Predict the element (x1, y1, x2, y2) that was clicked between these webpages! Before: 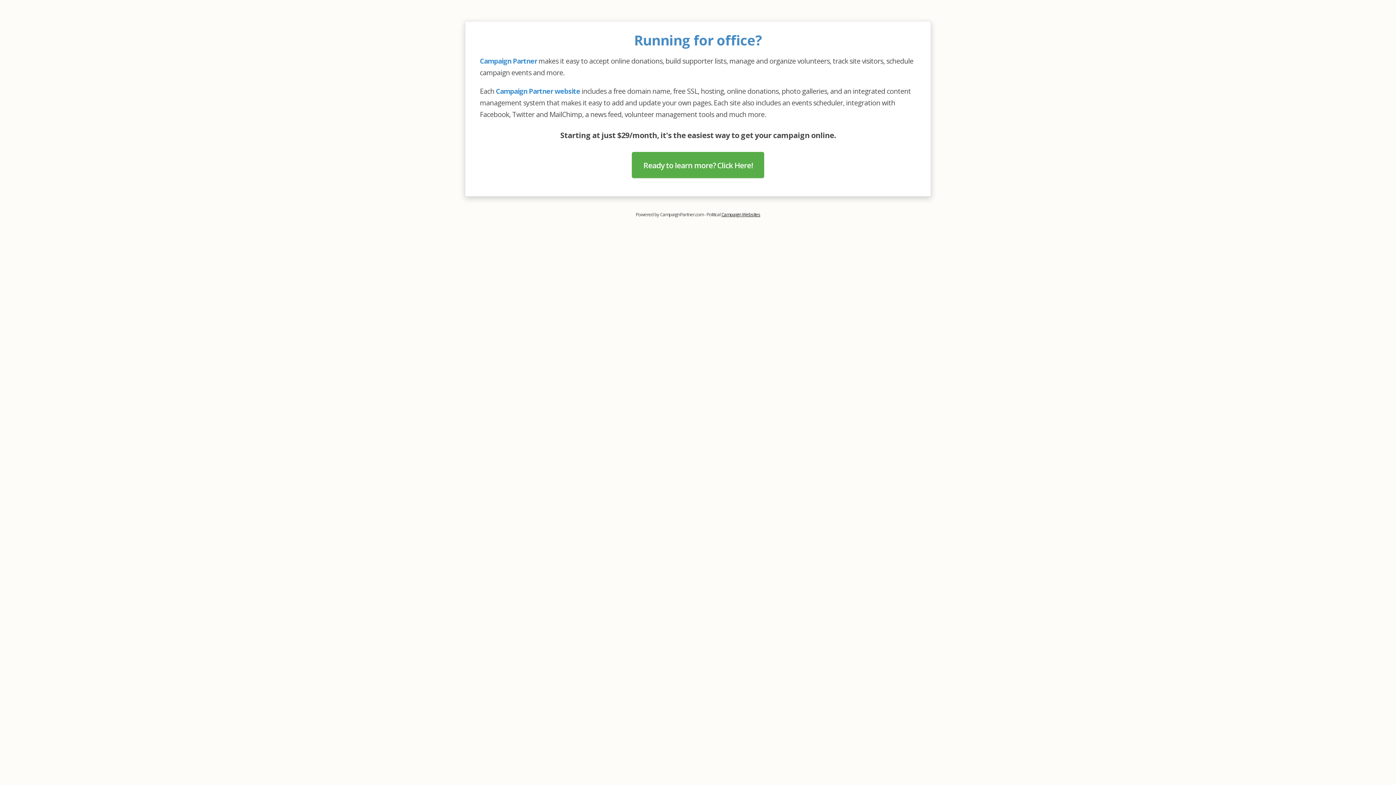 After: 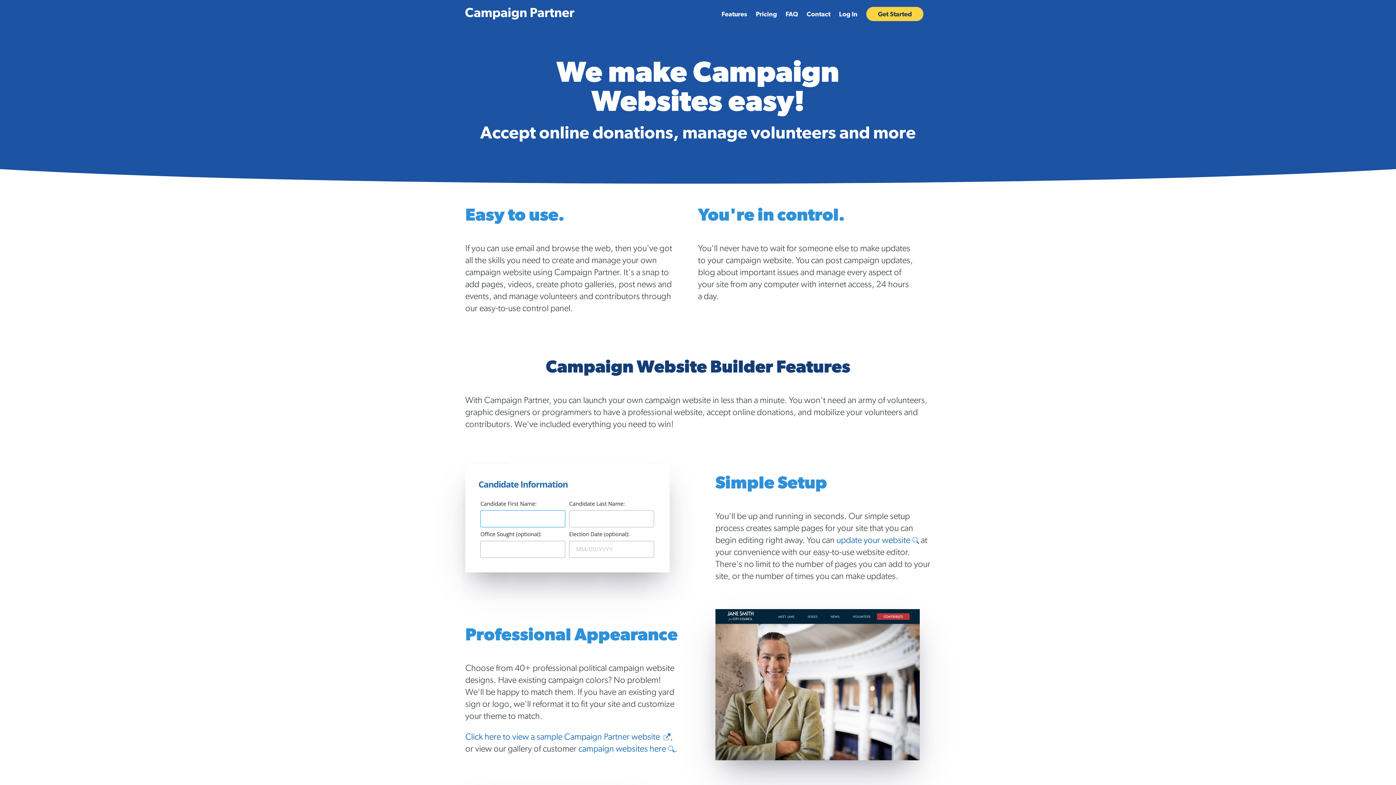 Action: bbox: (721, 211, 760, 217) label: Campaign Websites